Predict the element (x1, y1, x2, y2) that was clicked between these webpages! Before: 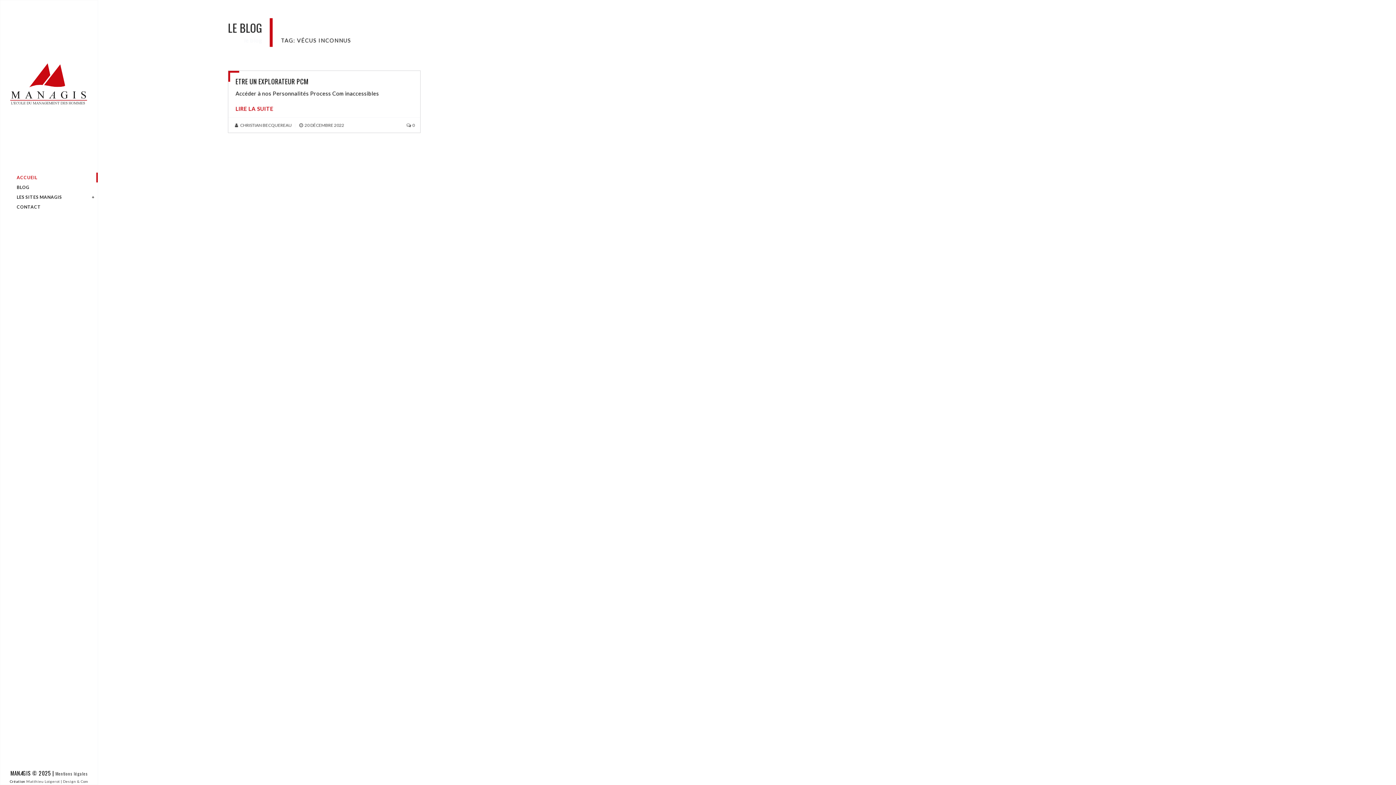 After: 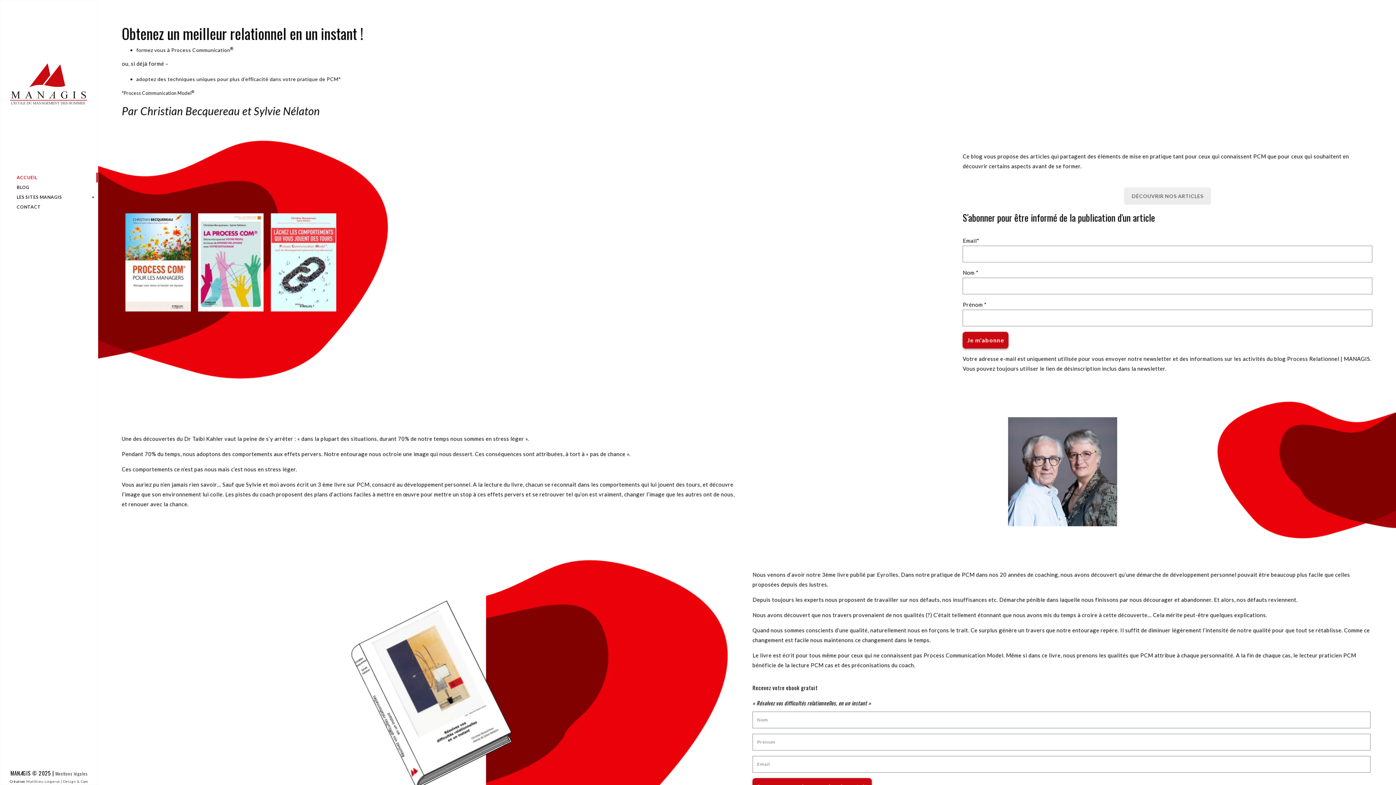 Action: bbox: (0, 0, 97, 172)